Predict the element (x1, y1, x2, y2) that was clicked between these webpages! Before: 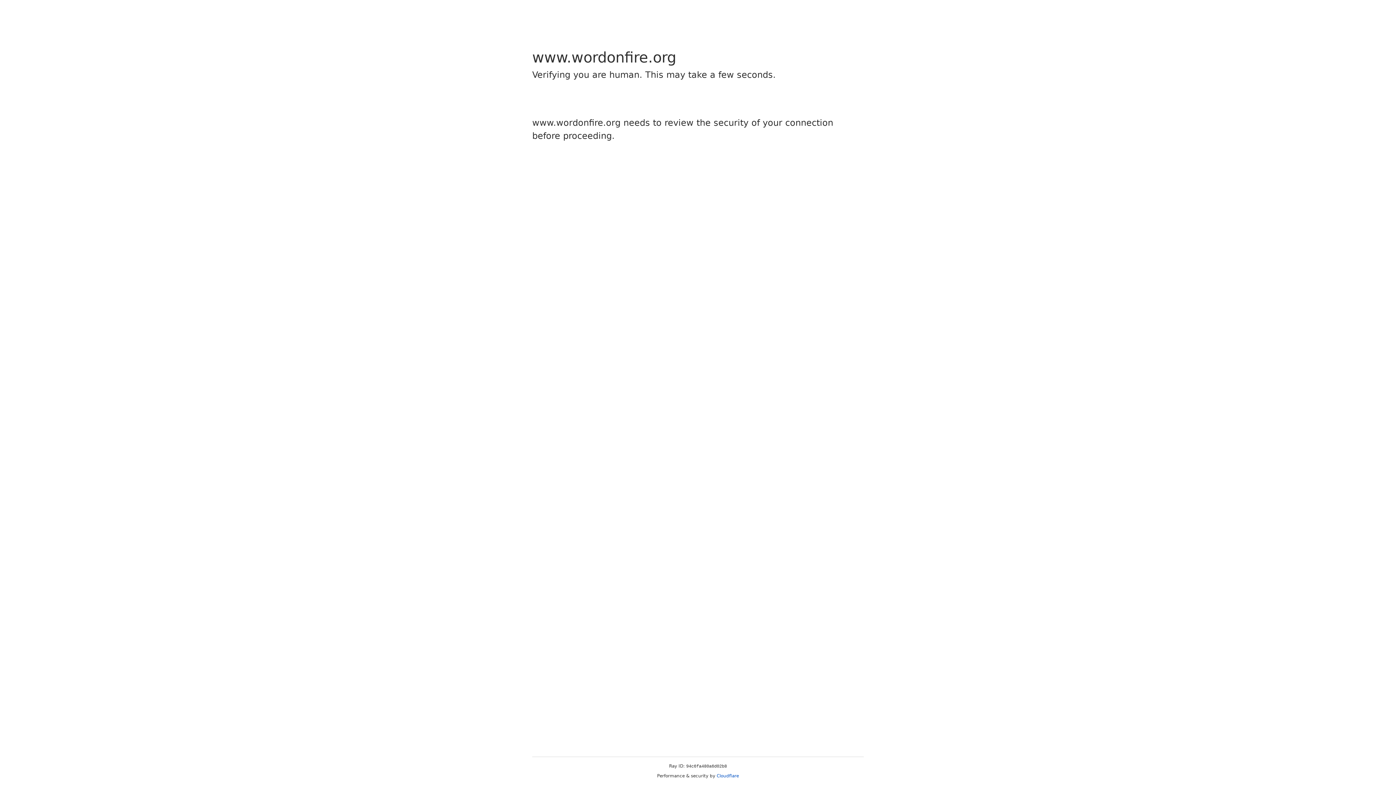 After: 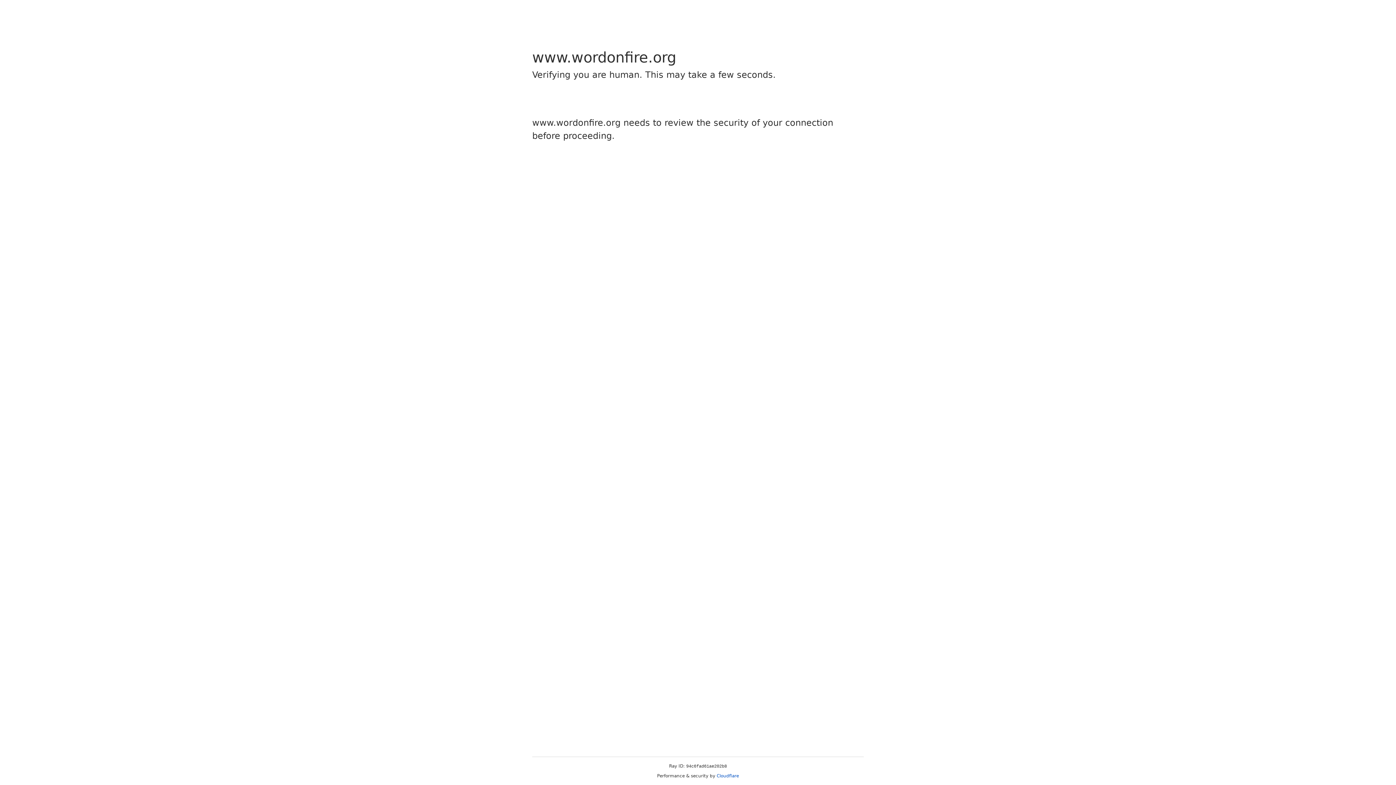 Action: label: Cloudflare bbox: (716, 773, 739, 778)